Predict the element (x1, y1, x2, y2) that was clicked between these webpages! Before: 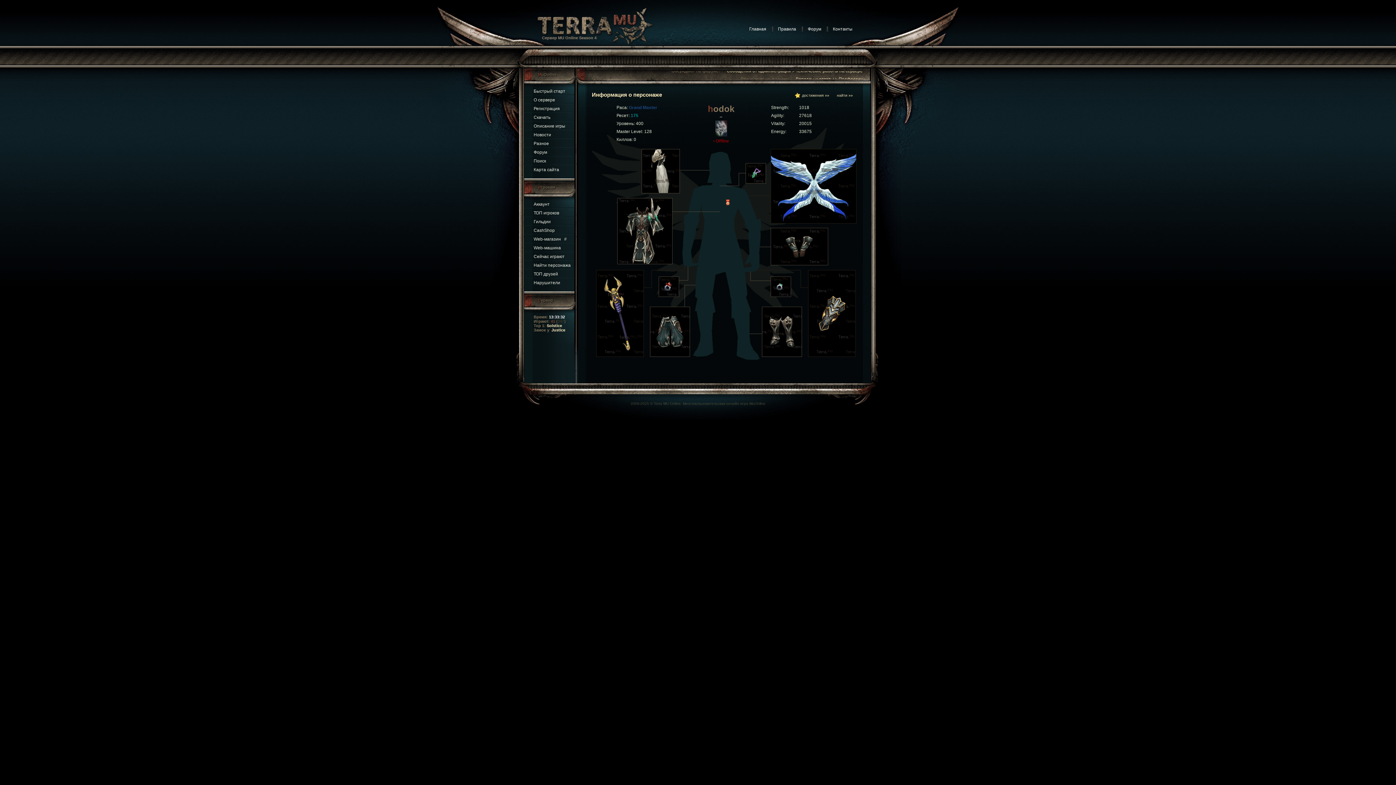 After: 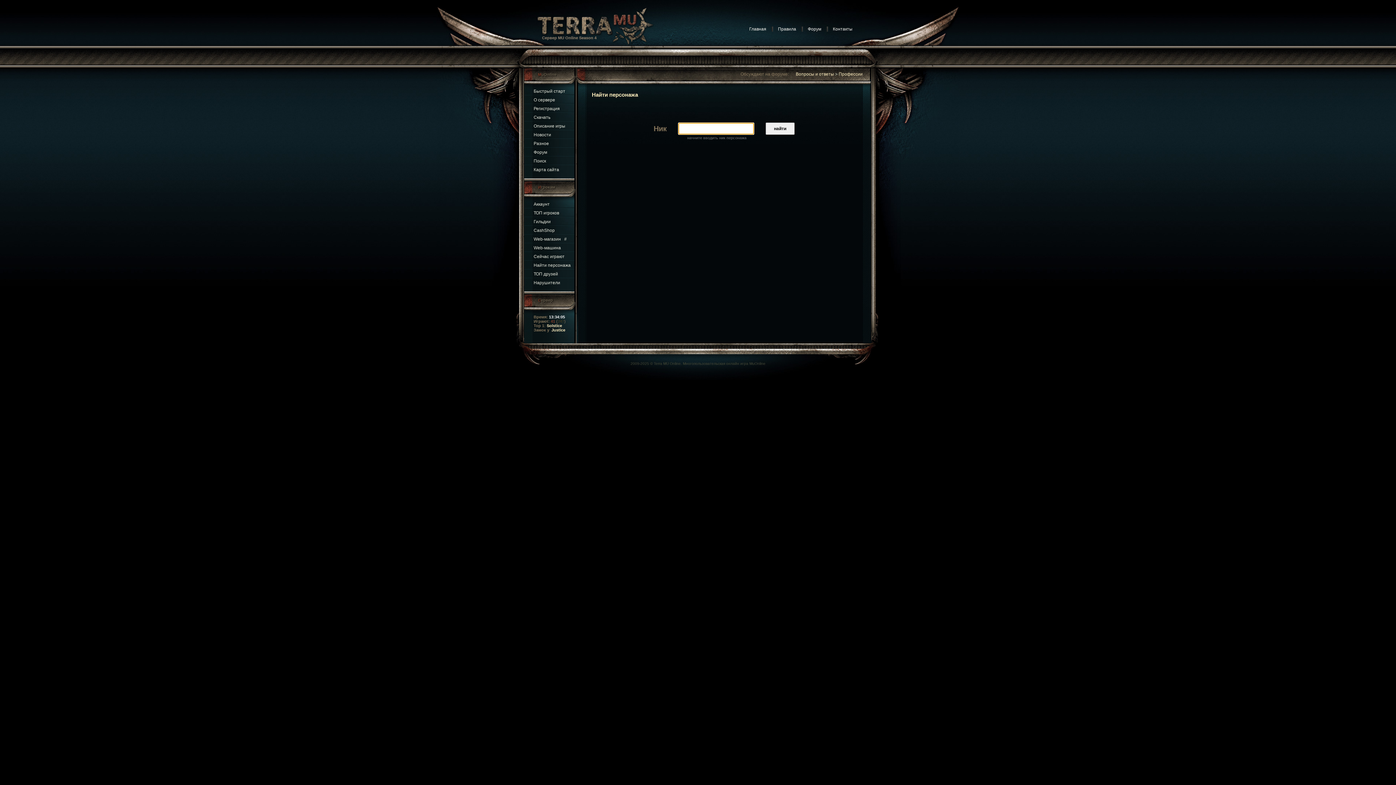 Action: label: найти »» bbox: (837, 93, 853, 97)